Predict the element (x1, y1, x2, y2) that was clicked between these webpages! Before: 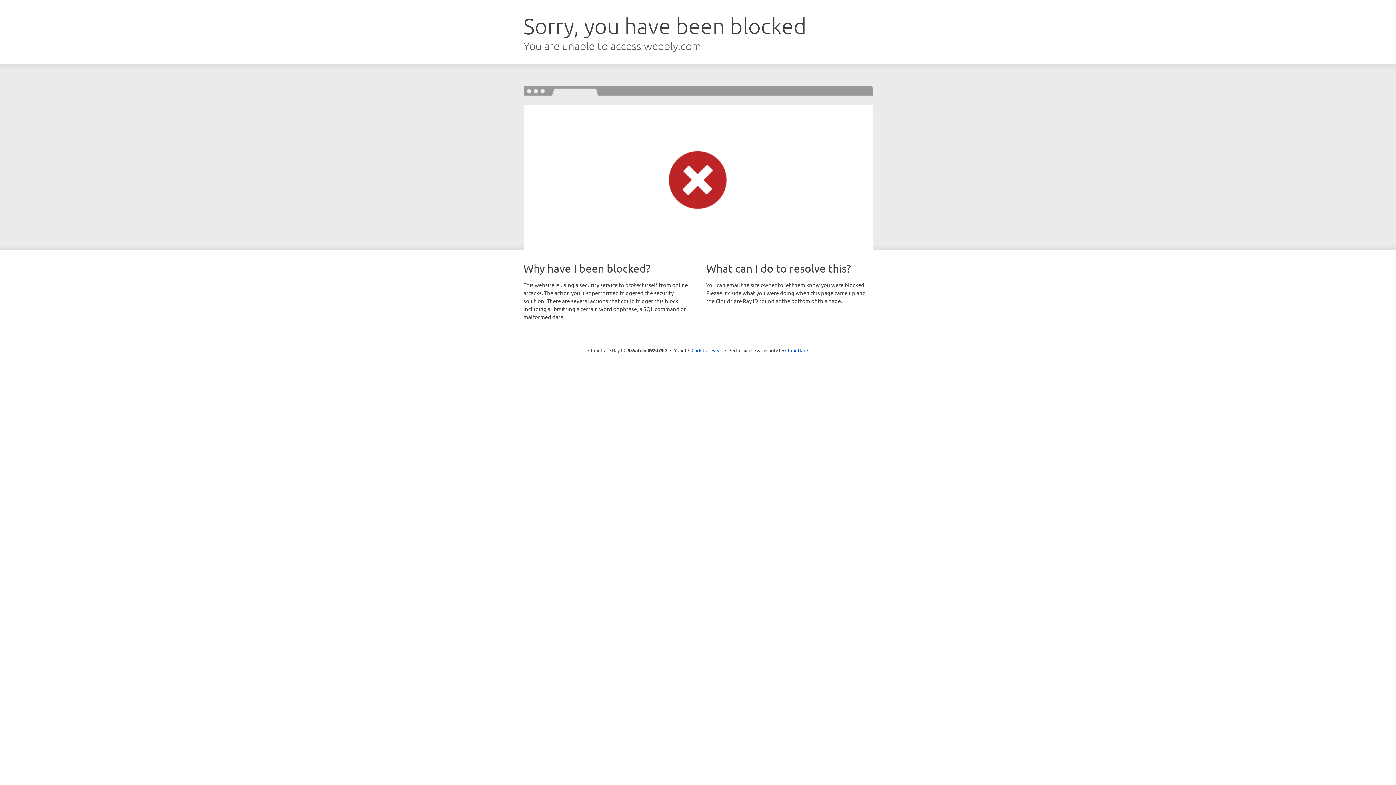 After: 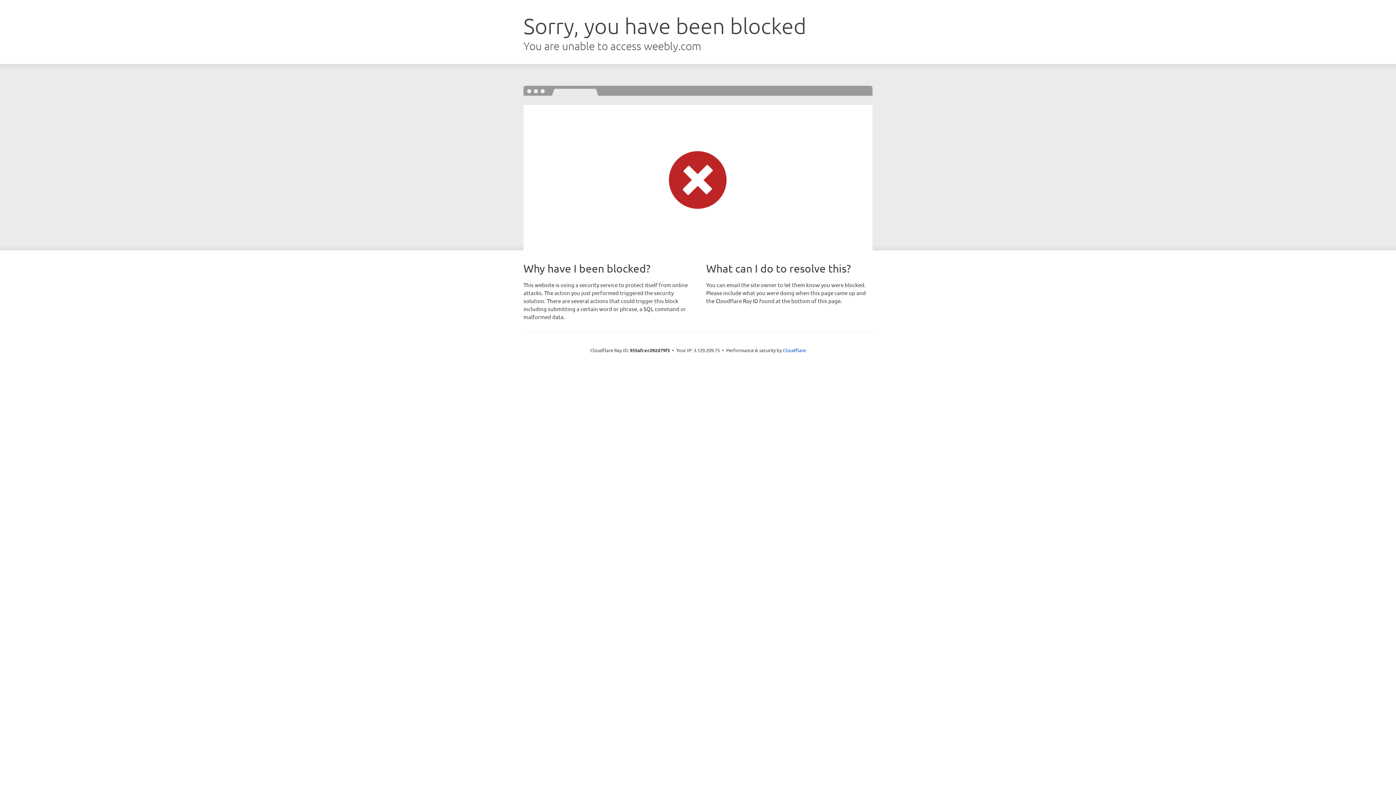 Action: label: Click to reveal bbox: (691, 346, 722, 353)